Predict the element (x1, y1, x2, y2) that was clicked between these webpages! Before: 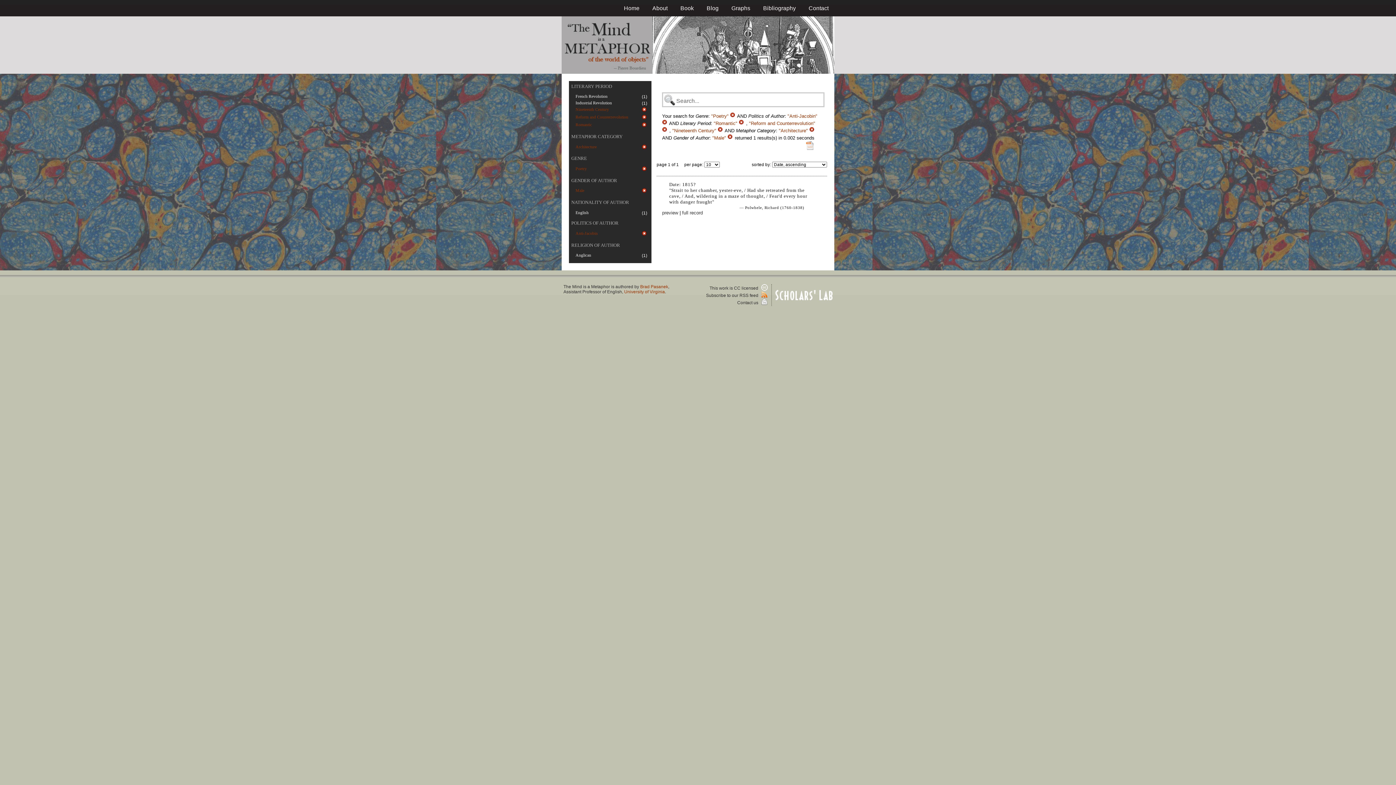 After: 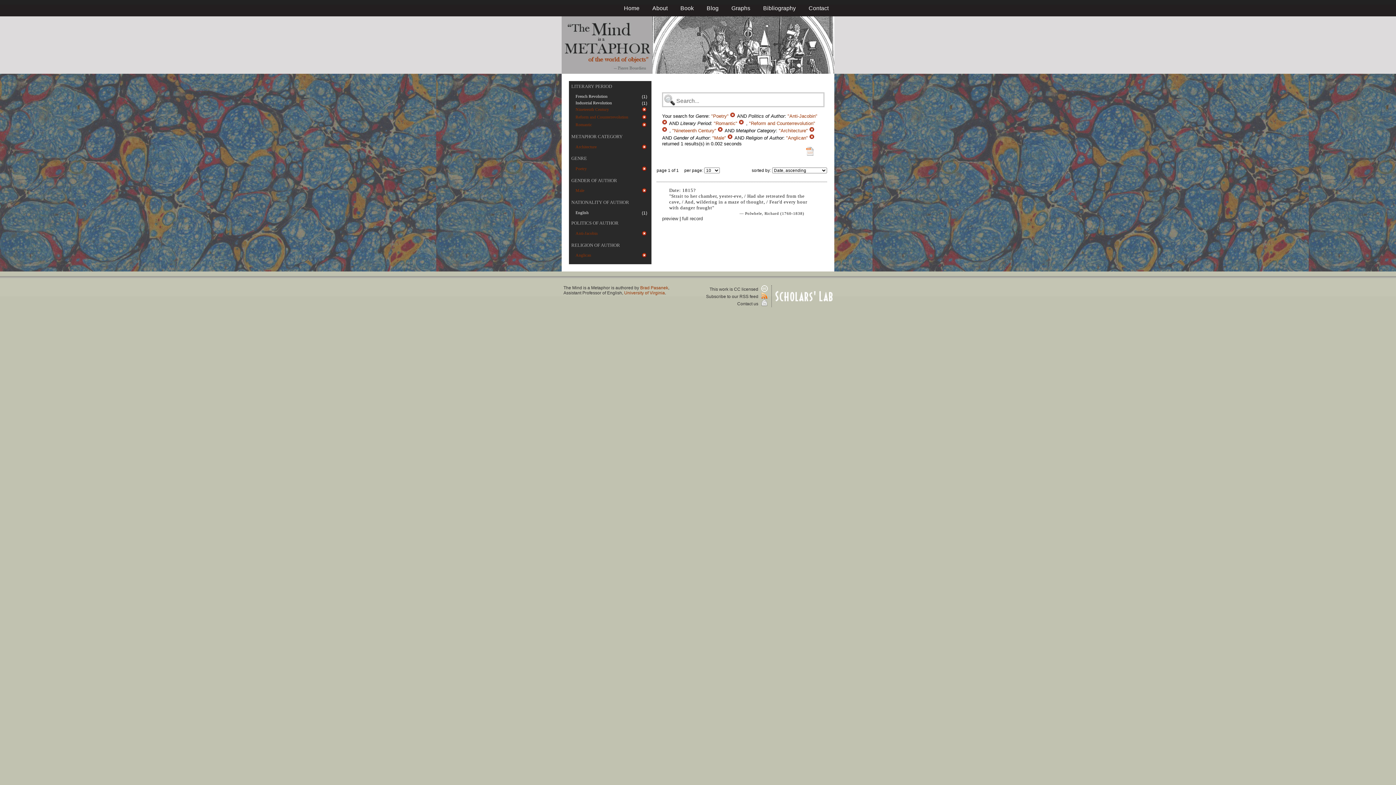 Action: bbox: (575, 253, 591, 257) label: Anglican